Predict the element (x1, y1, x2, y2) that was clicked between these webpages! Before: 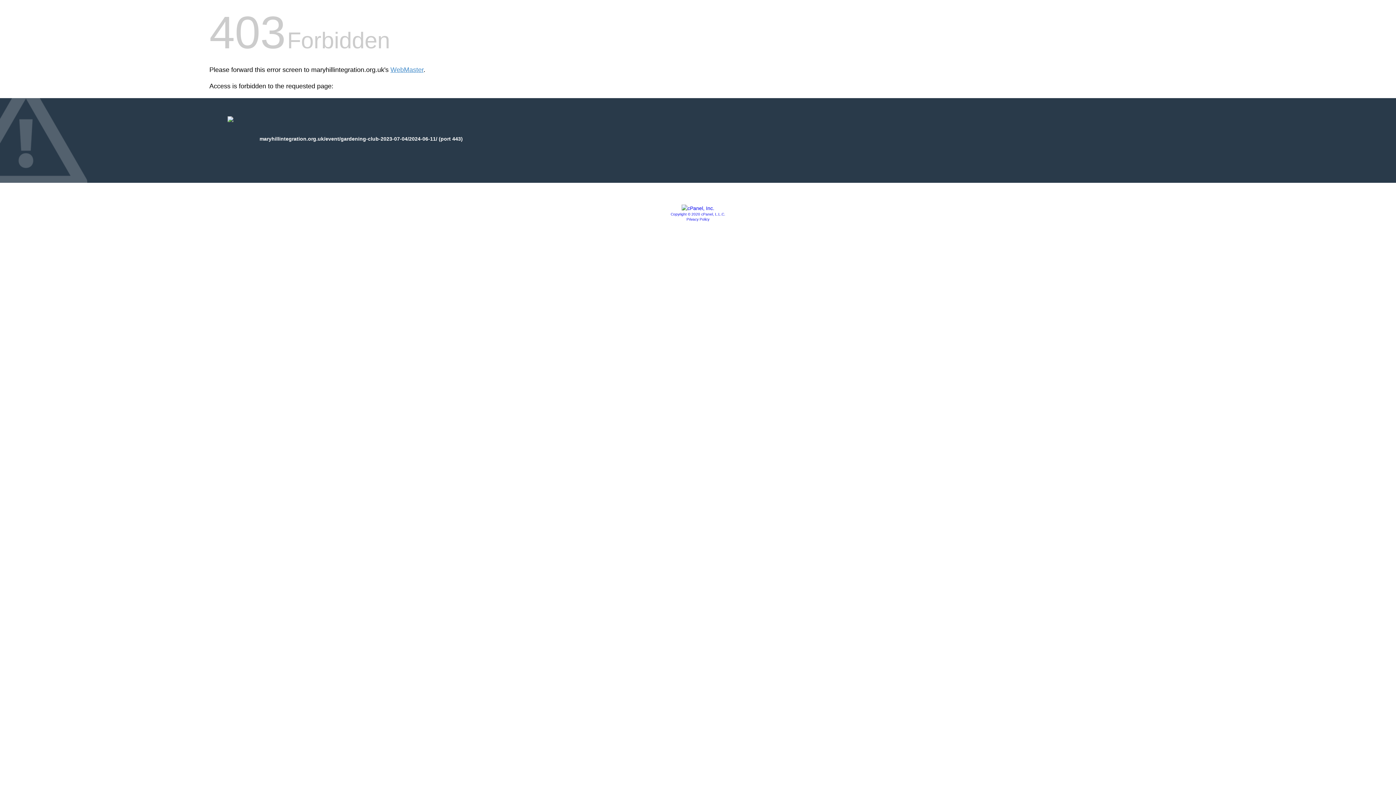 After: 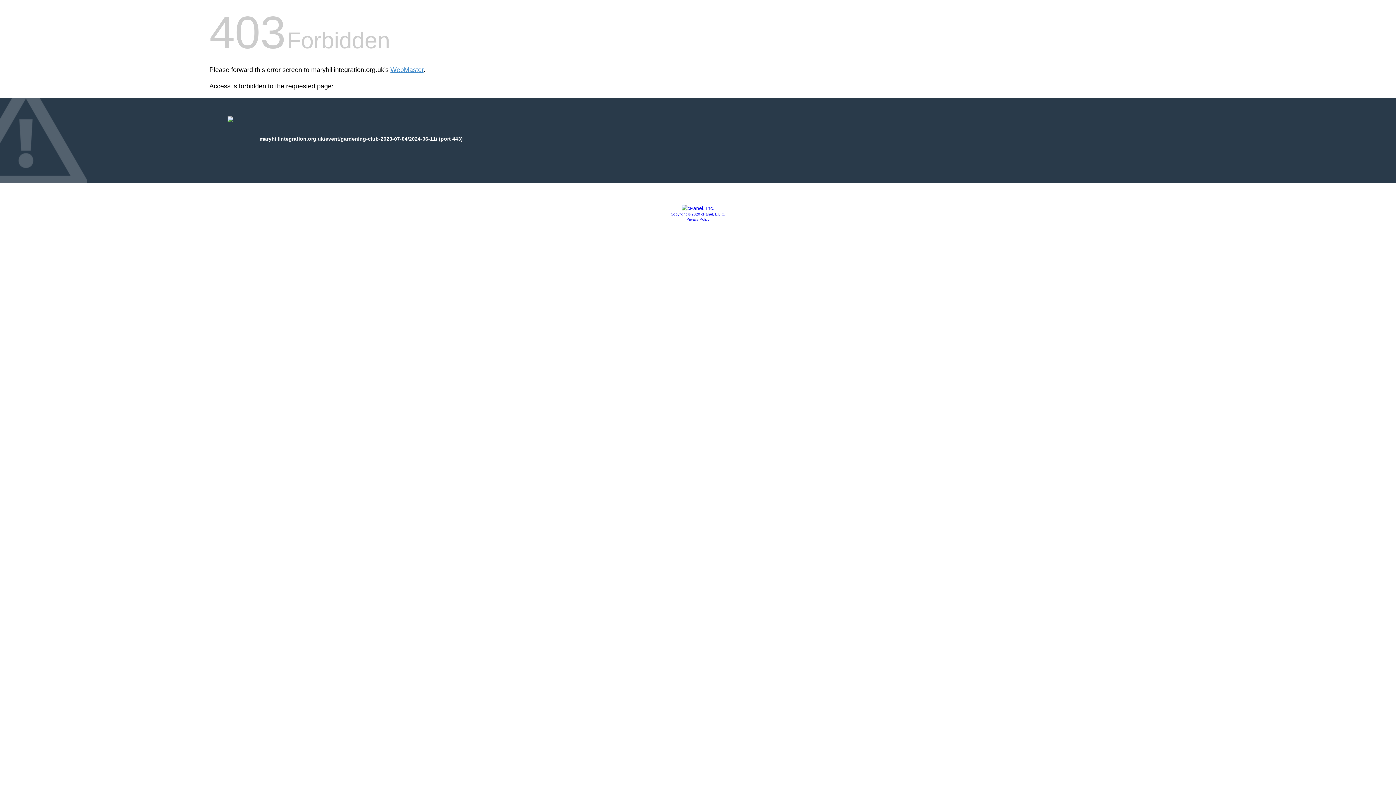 Action: bbox: (681, 205, 714, 211)